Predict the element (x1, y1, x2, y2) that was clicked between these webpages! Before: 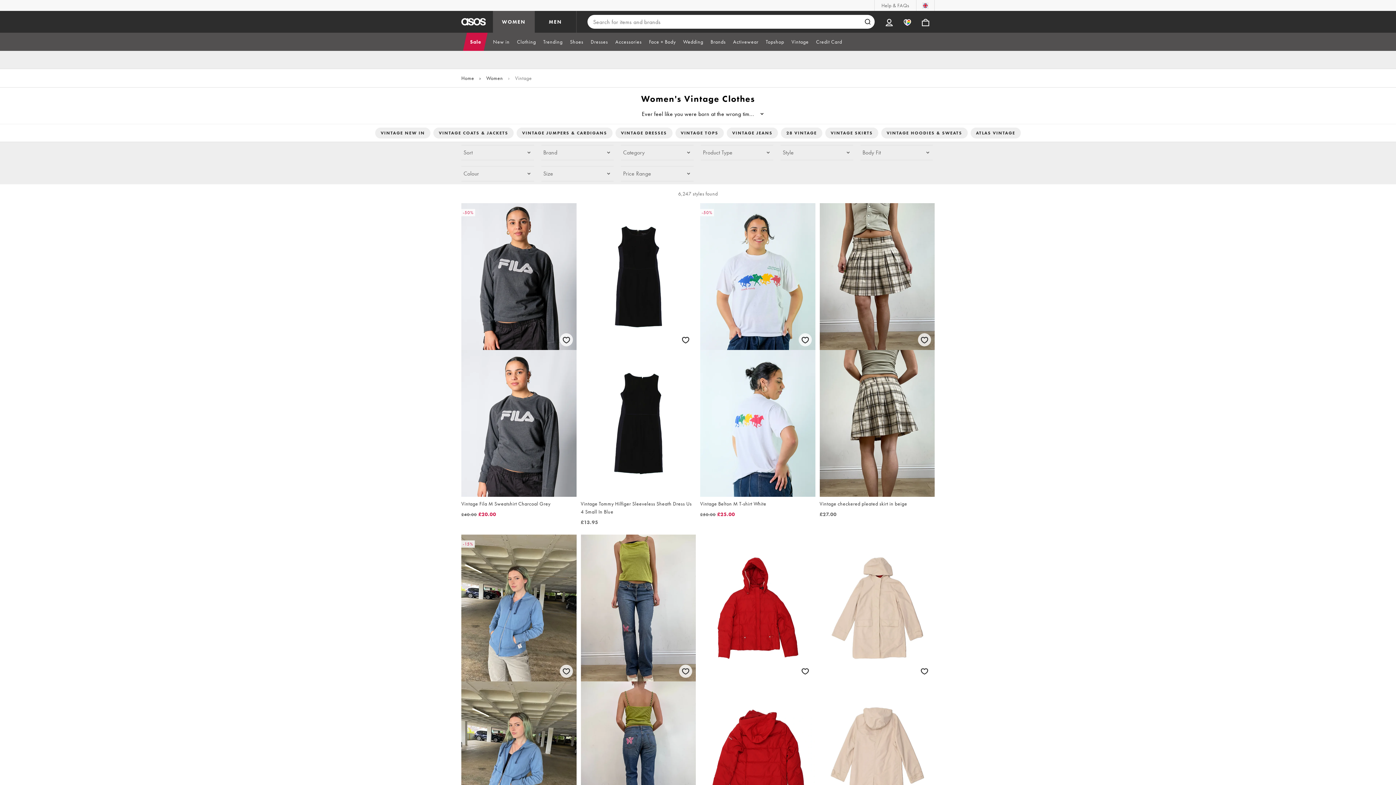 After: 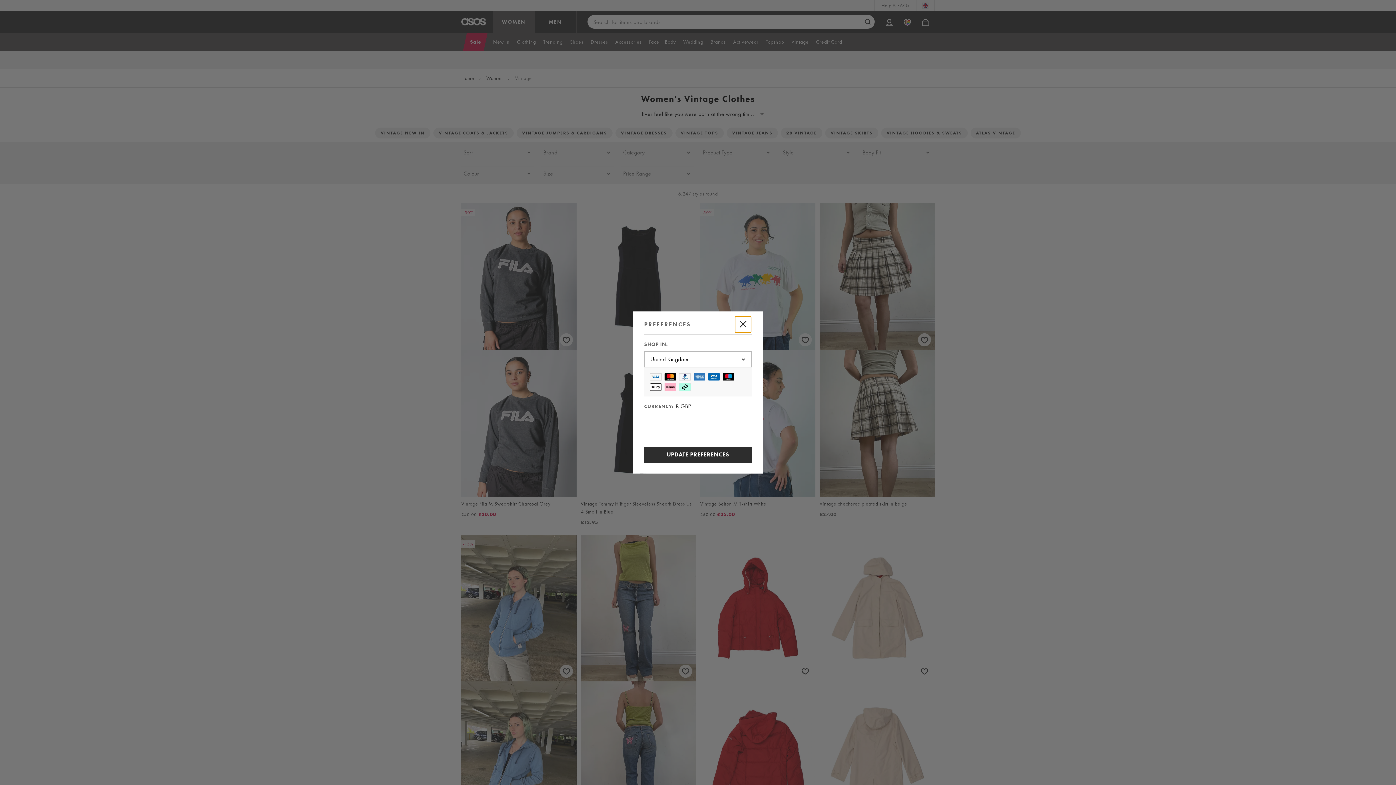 Action: bbox: (916, 0, 934, 10) label: You're in United Kingdom Change